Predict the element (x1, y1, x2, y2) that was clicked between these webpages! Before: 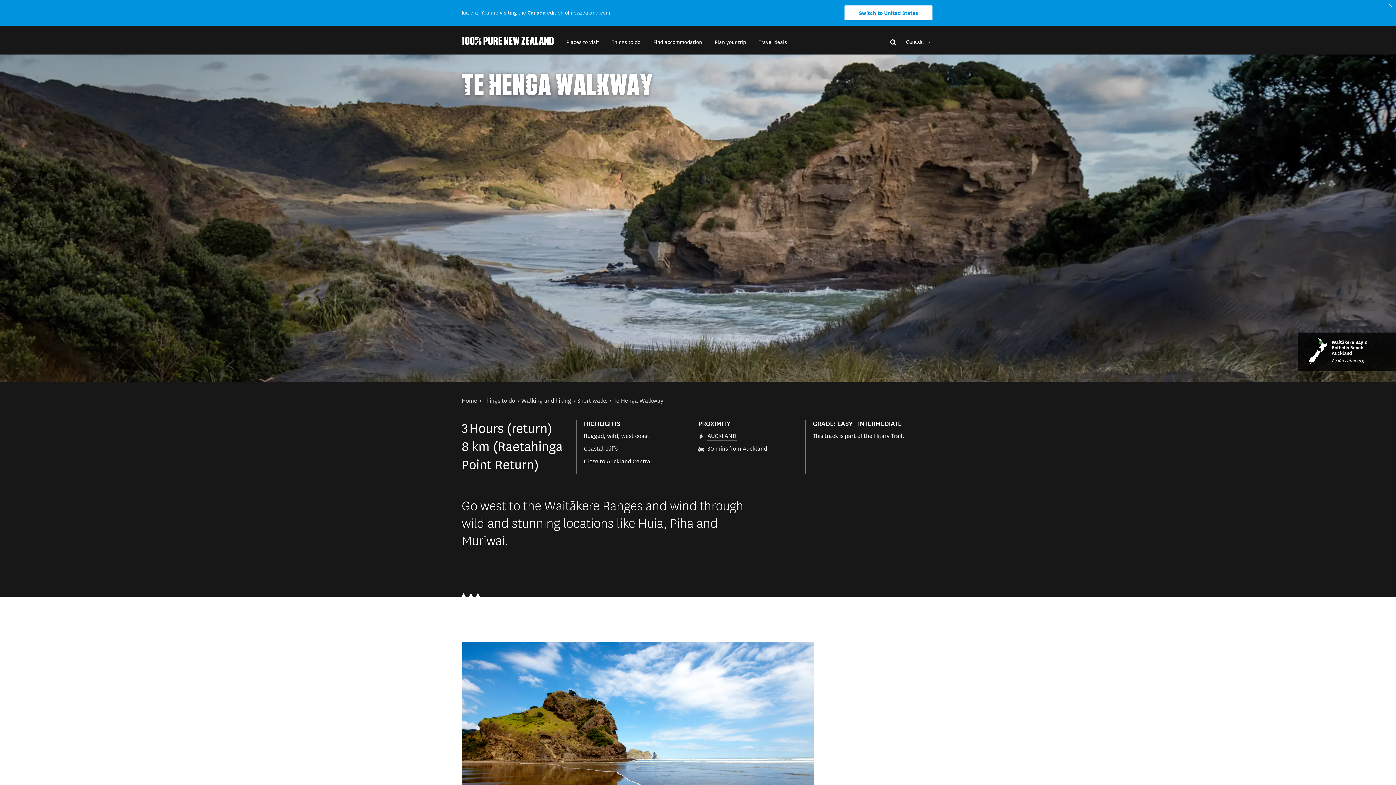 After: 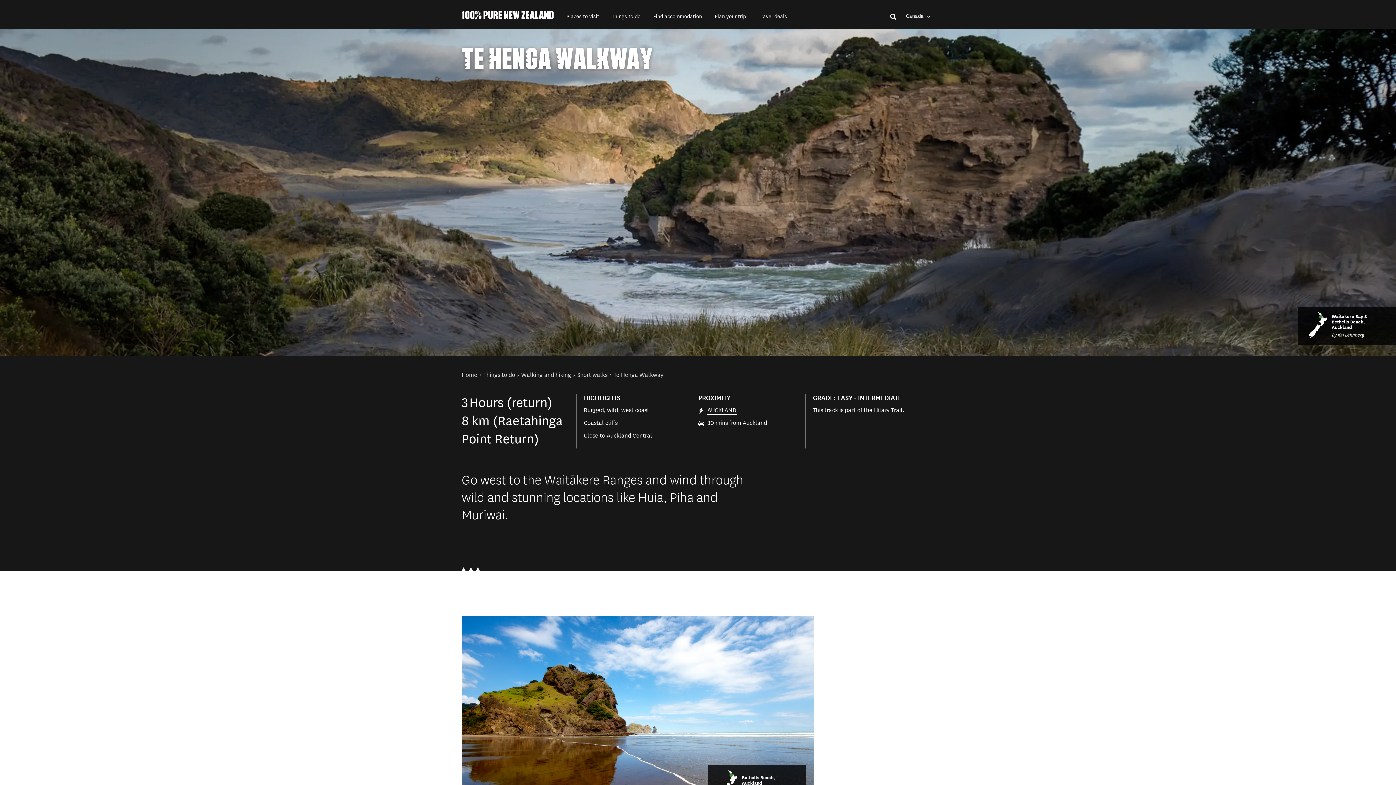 Action: bbox: (613, 397, 663, 404) label: Te Henga Walkway